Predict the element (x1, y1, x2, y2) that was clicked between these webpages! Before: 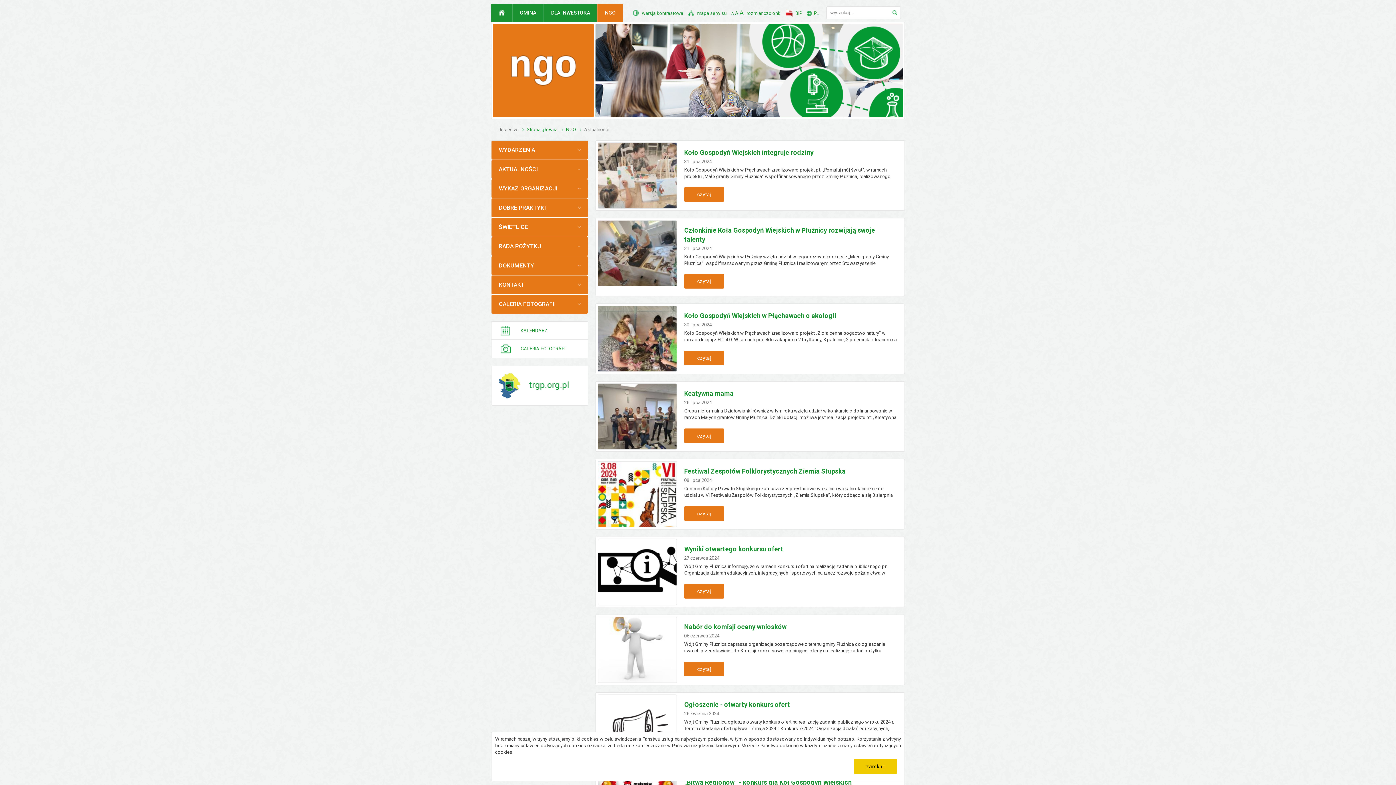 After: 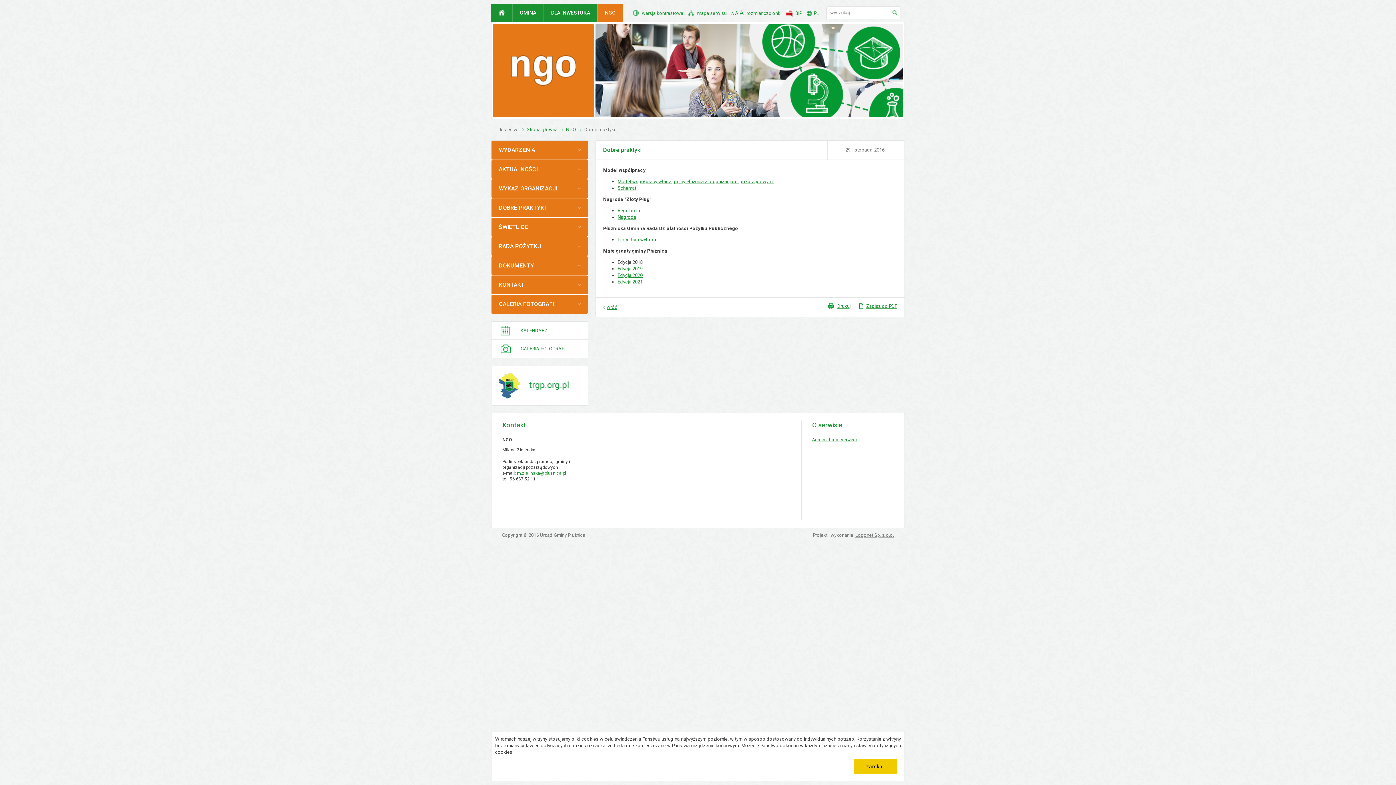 Action: bbox: (498, 204, 545, 211) label: DOBRE PRAKTYKI